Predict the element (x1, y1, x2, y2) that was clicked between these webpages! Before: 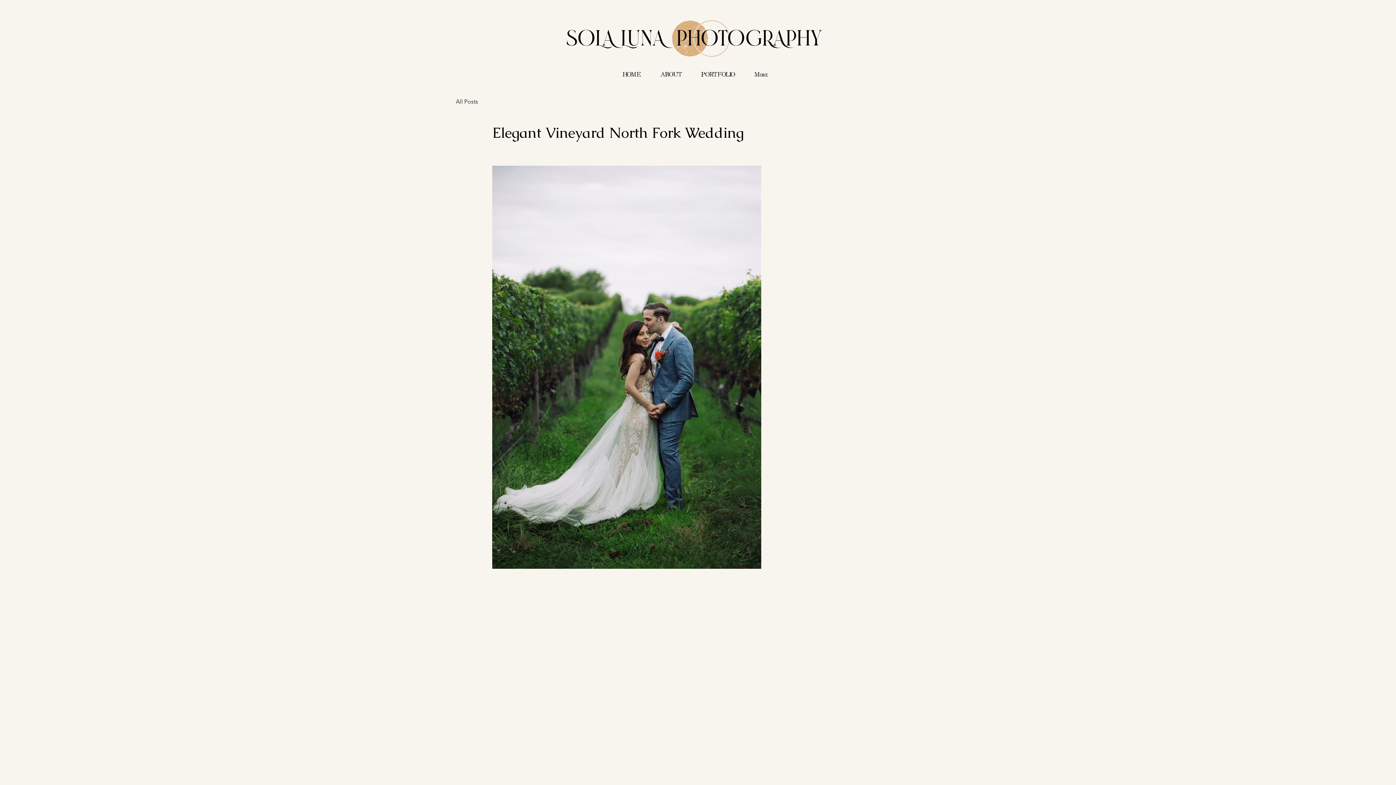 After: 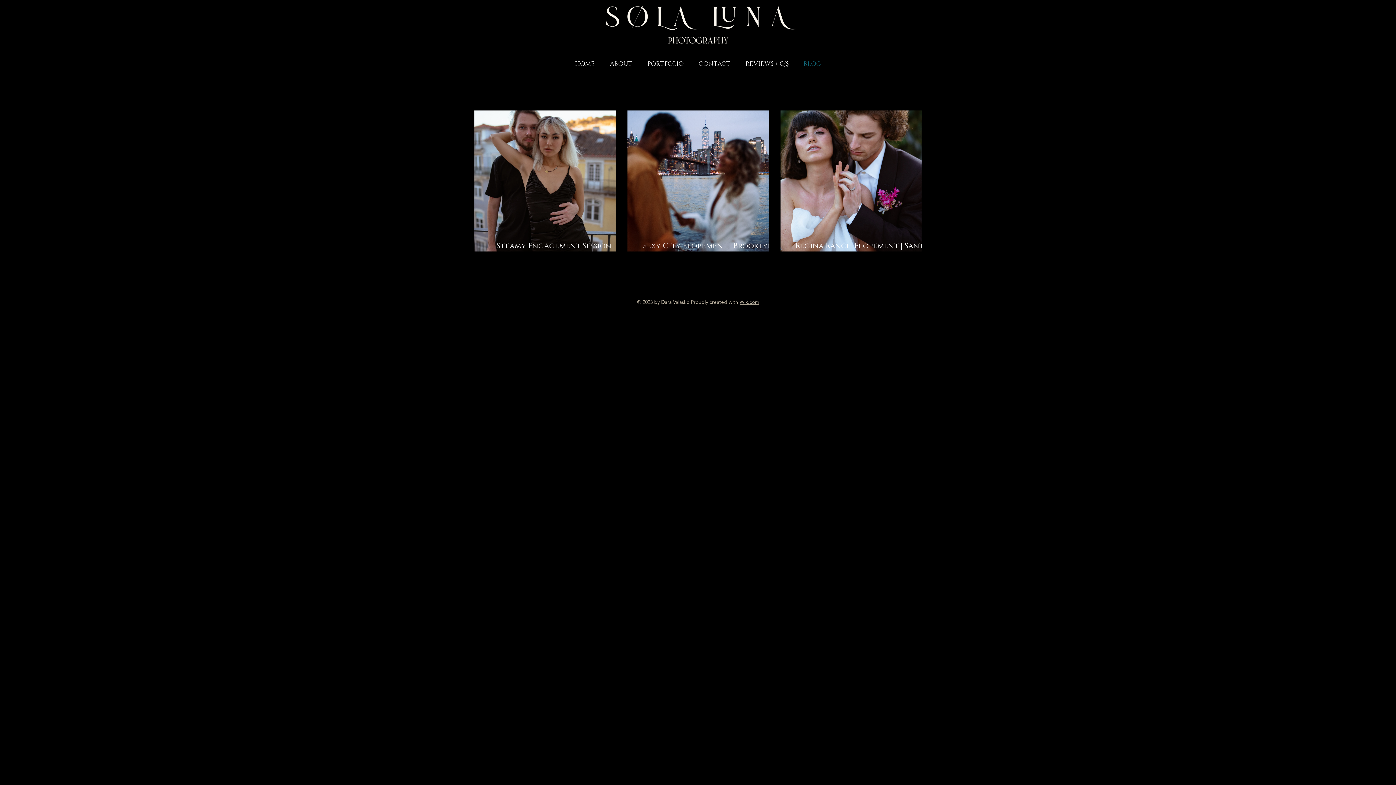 Action: bbox: (456, 97, 478, 105) label: All Posts